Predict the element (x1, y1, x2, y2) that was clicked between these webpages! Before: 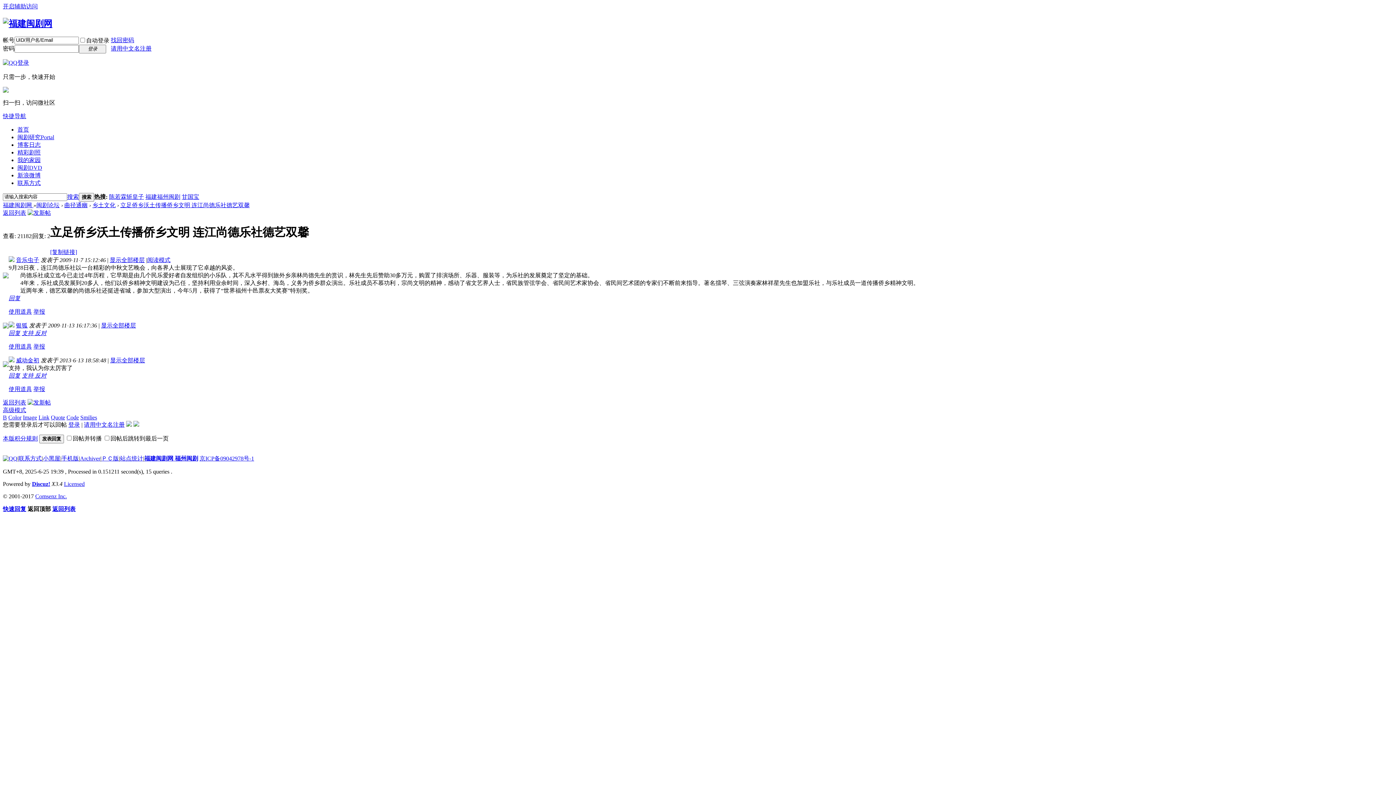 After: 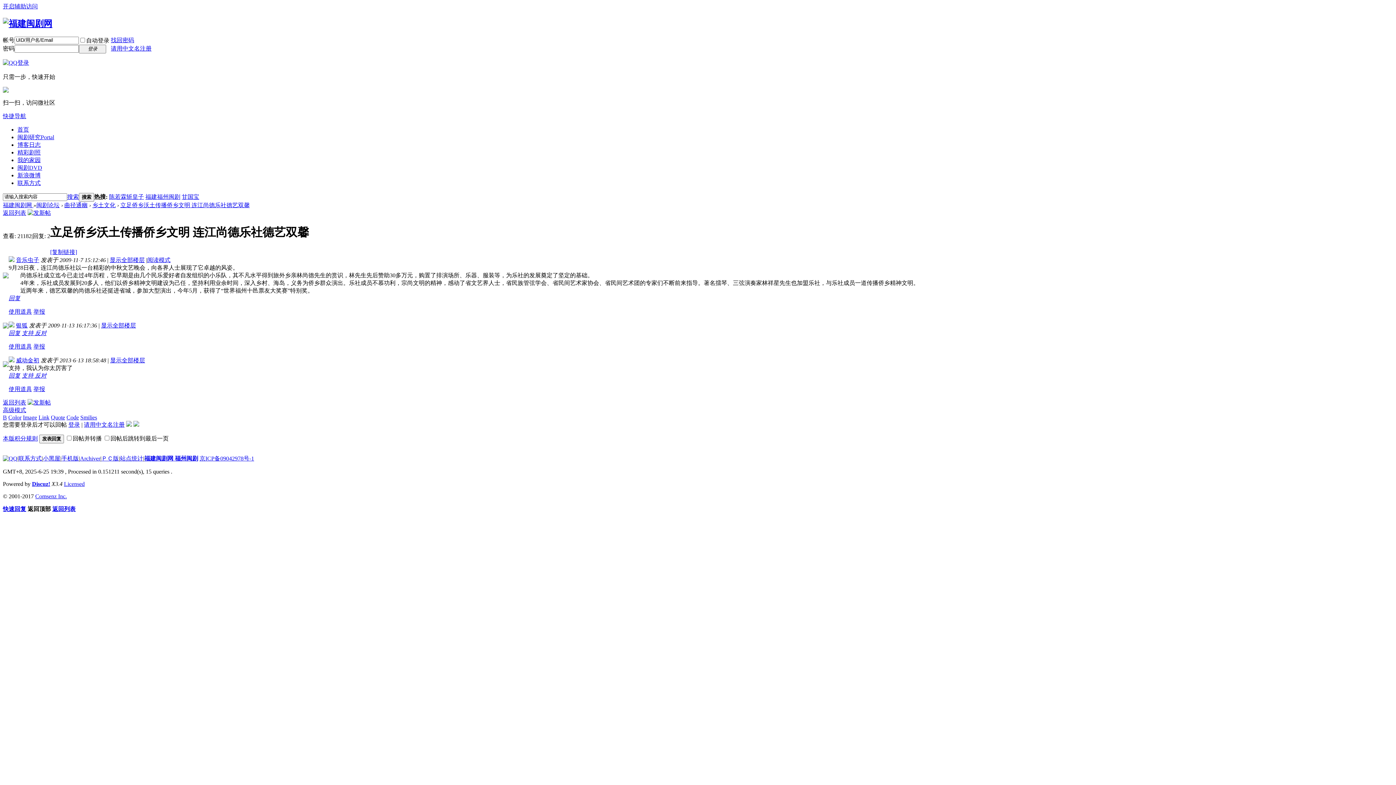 Action: label: 找回密码 bbox: (110, 37, 134, 43)